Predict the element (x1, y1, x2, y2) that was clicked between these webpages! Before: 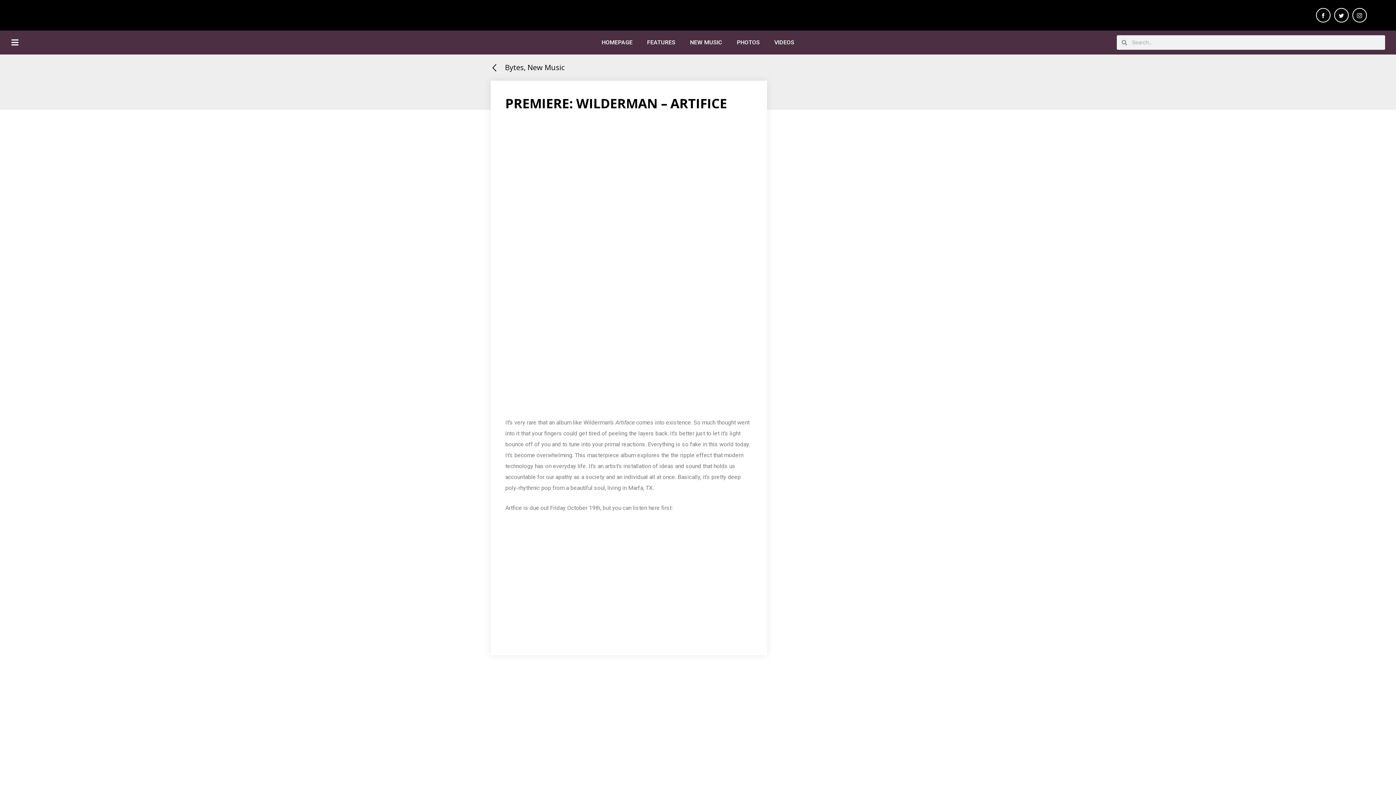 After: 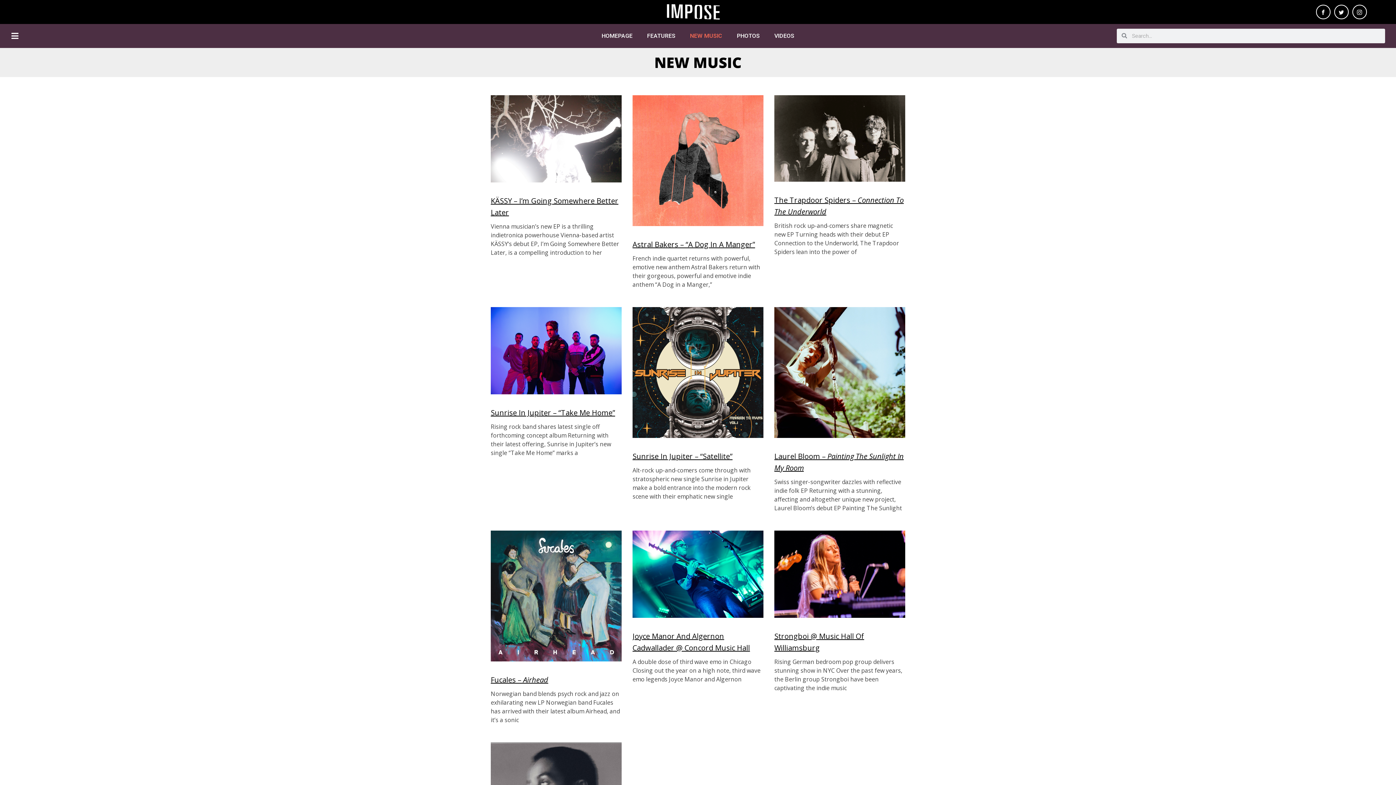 Action: bbox: (527, 62, 564, 72) label: New Music